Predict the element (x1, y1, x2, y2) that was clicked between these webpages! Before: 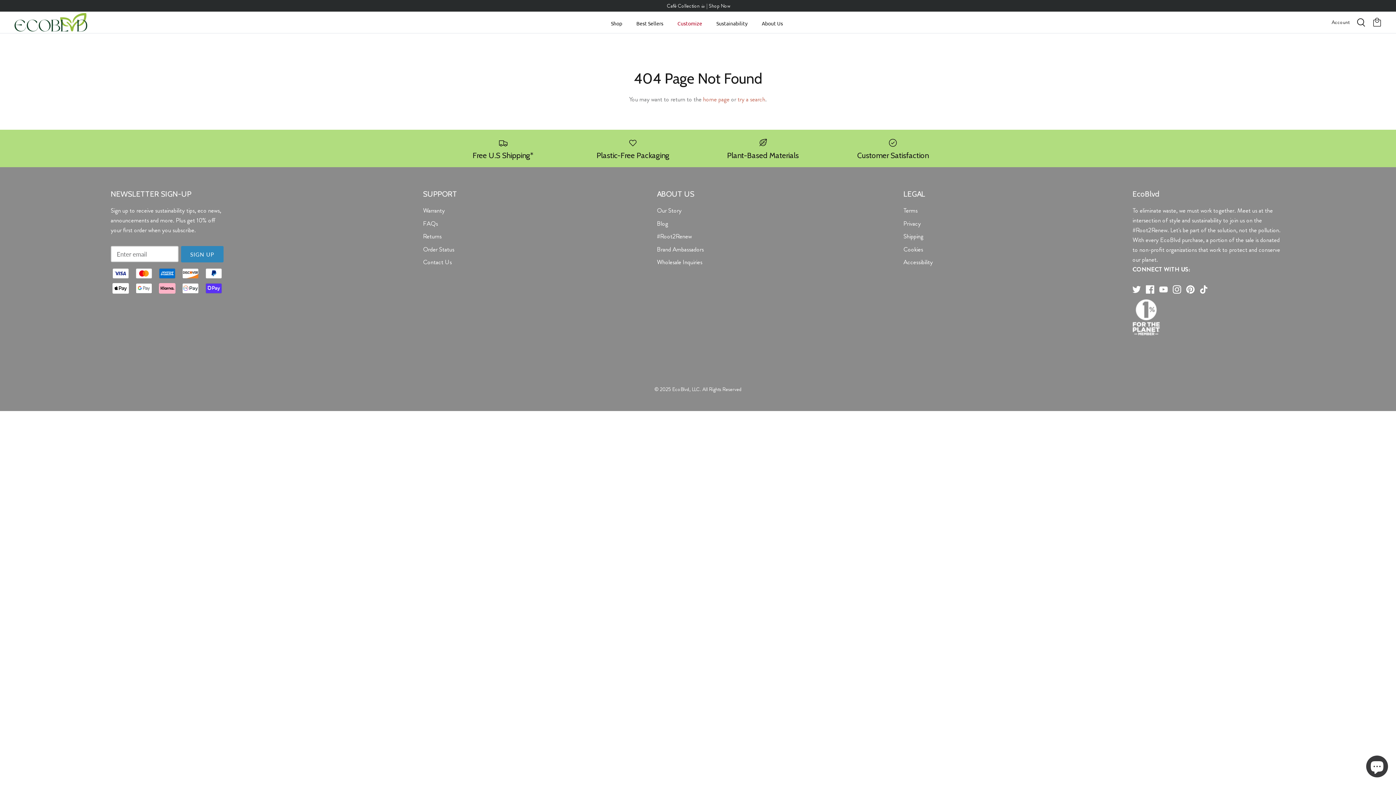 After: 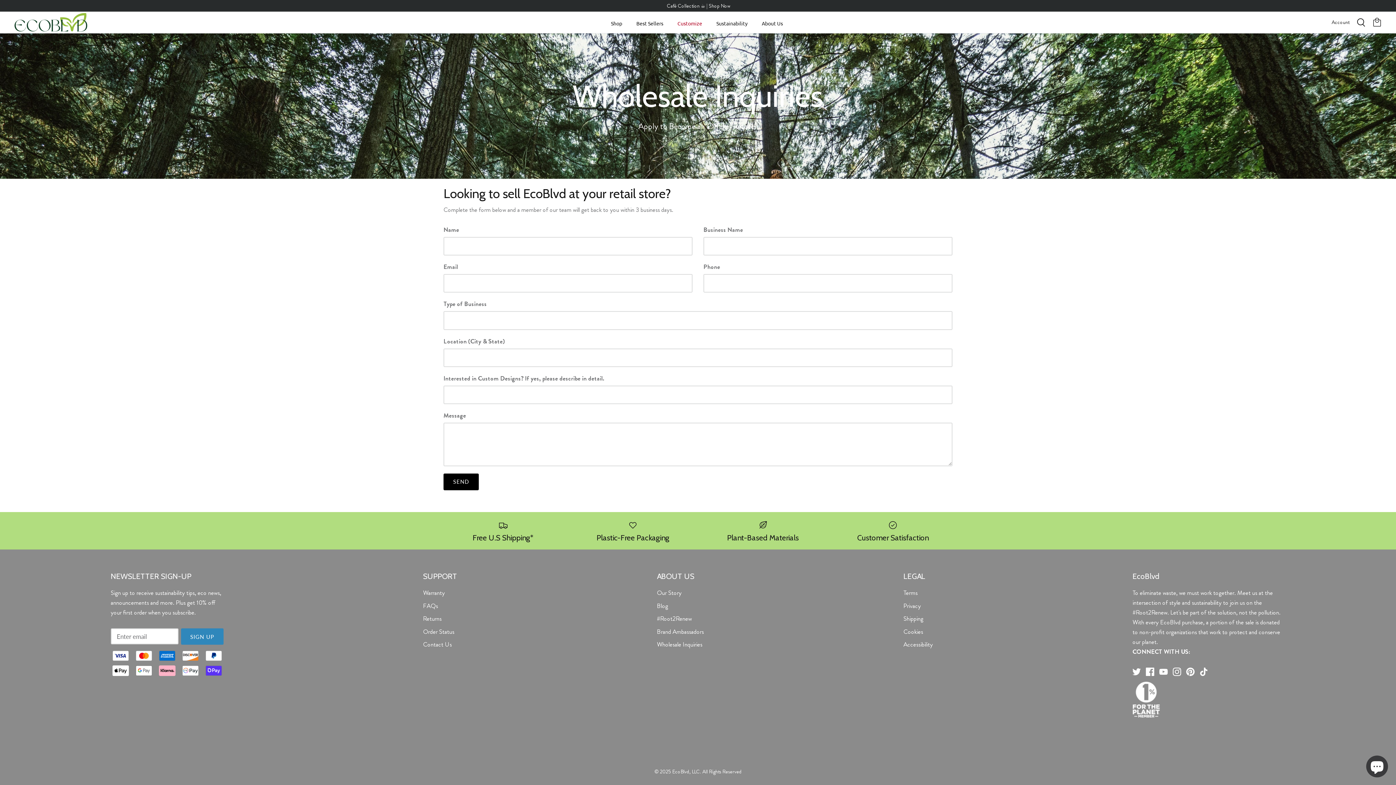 Action: bbox: (657, 257, 702, 266) label: Wholesale Inquiries